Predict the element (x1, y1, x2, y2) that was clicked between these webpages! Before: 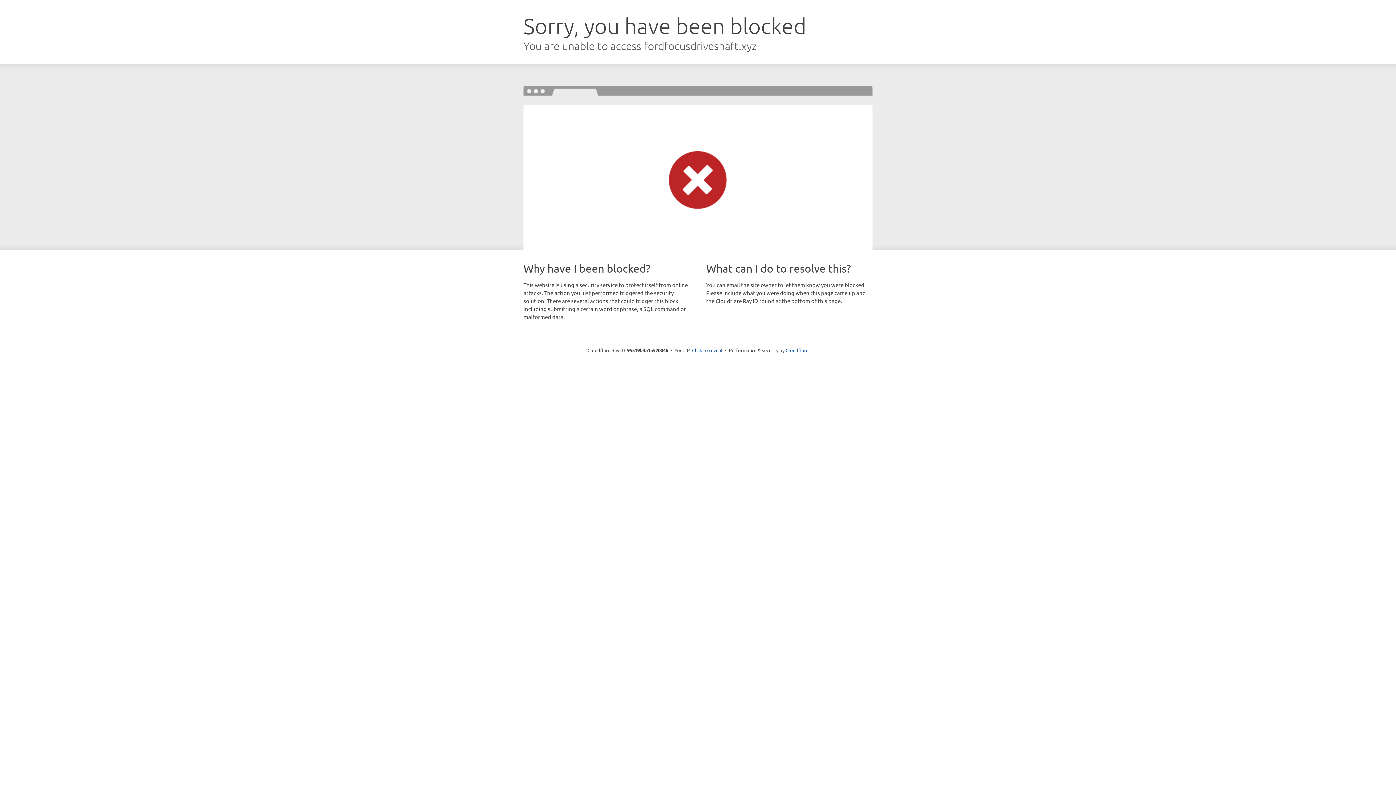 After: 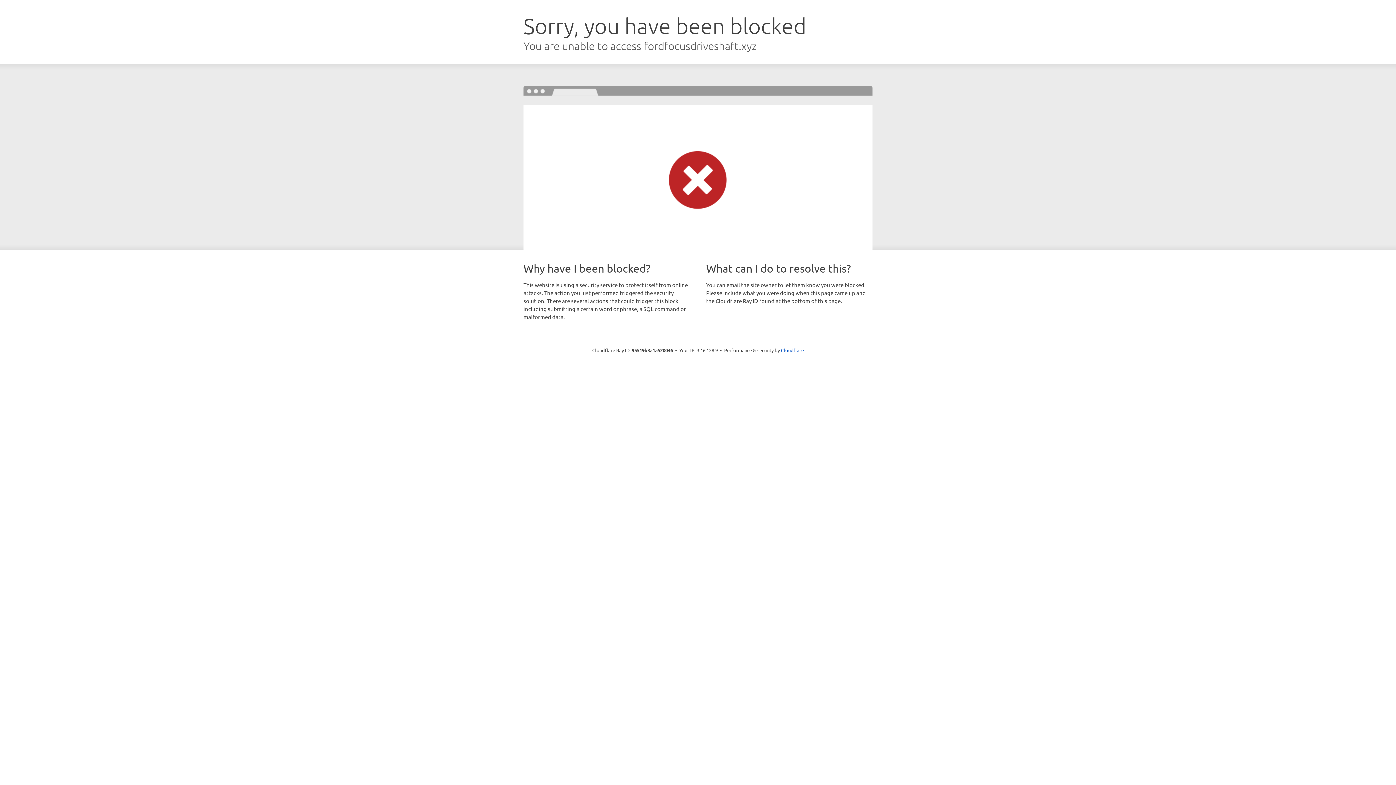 Action: bbox: (692, 346, 722, 353) label: Click to reveal